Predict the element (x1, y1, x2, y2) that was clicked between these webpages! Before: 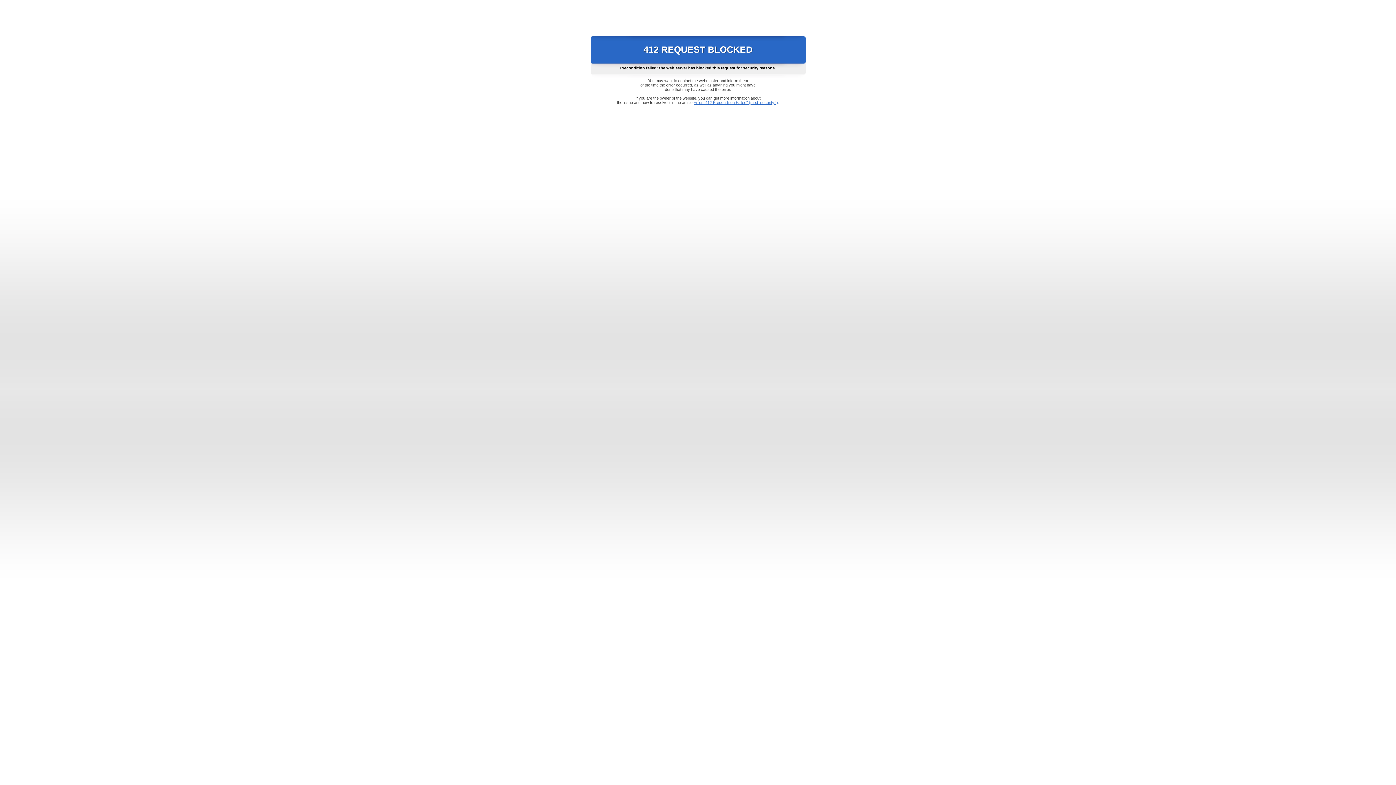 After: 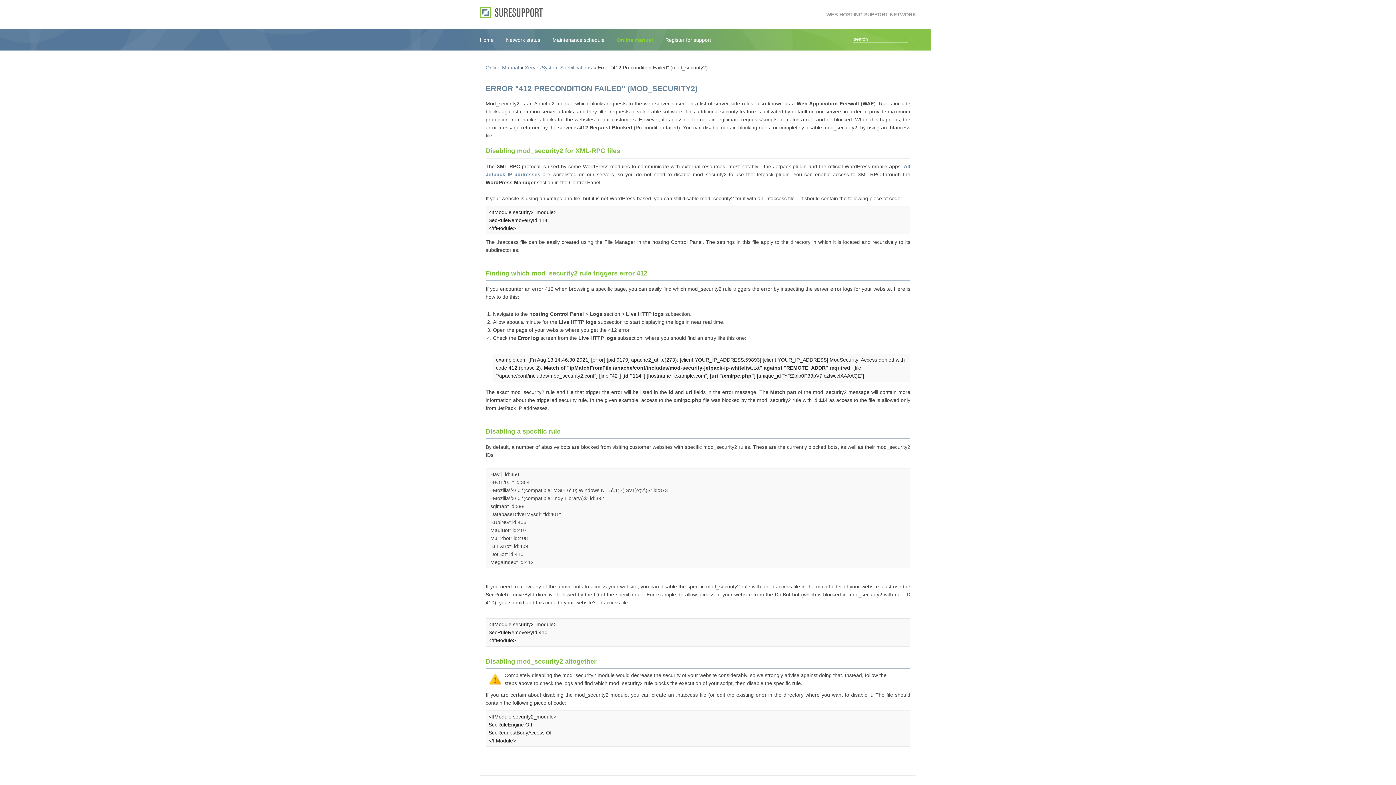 Action: bbox: (693, 100, 778, 104) label: Error "412 Precondition Failed" (mod_security2)